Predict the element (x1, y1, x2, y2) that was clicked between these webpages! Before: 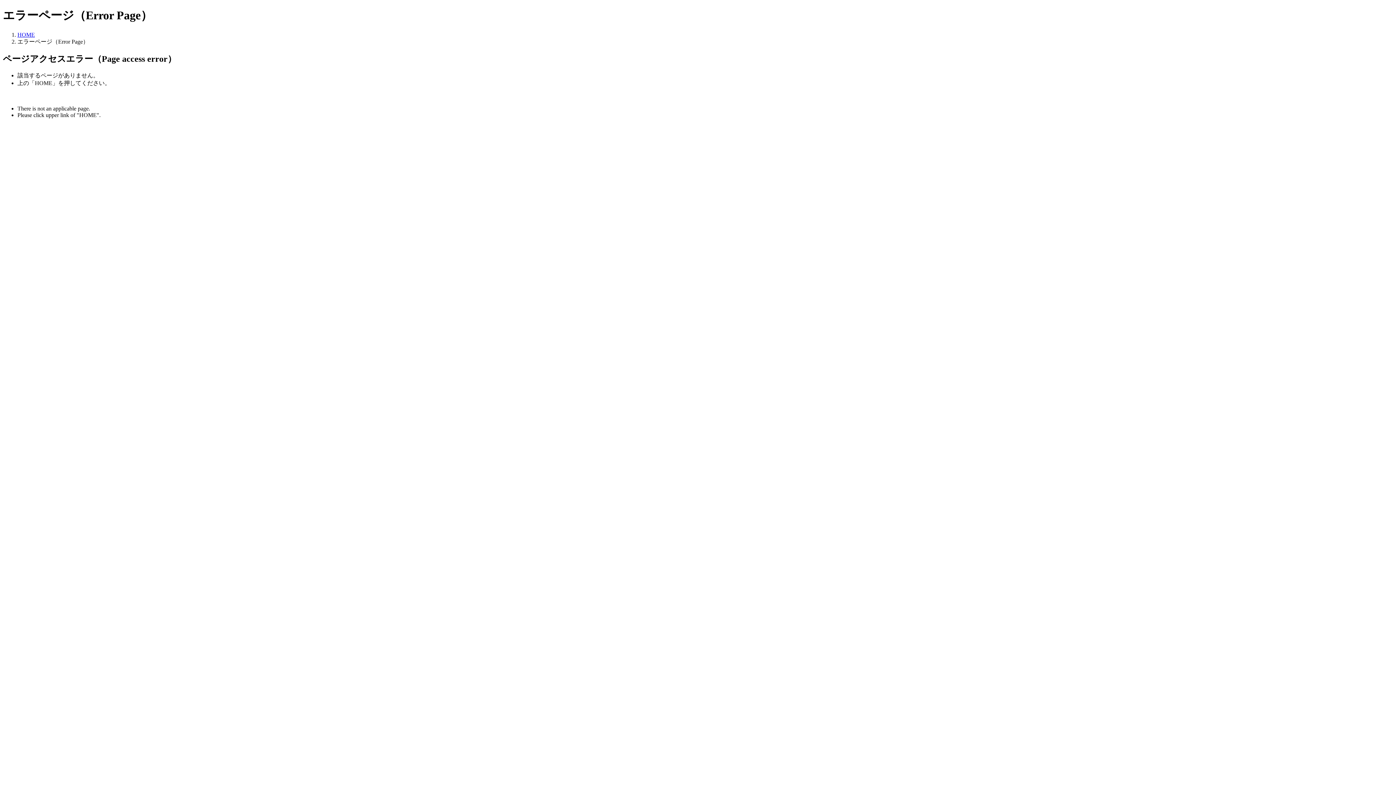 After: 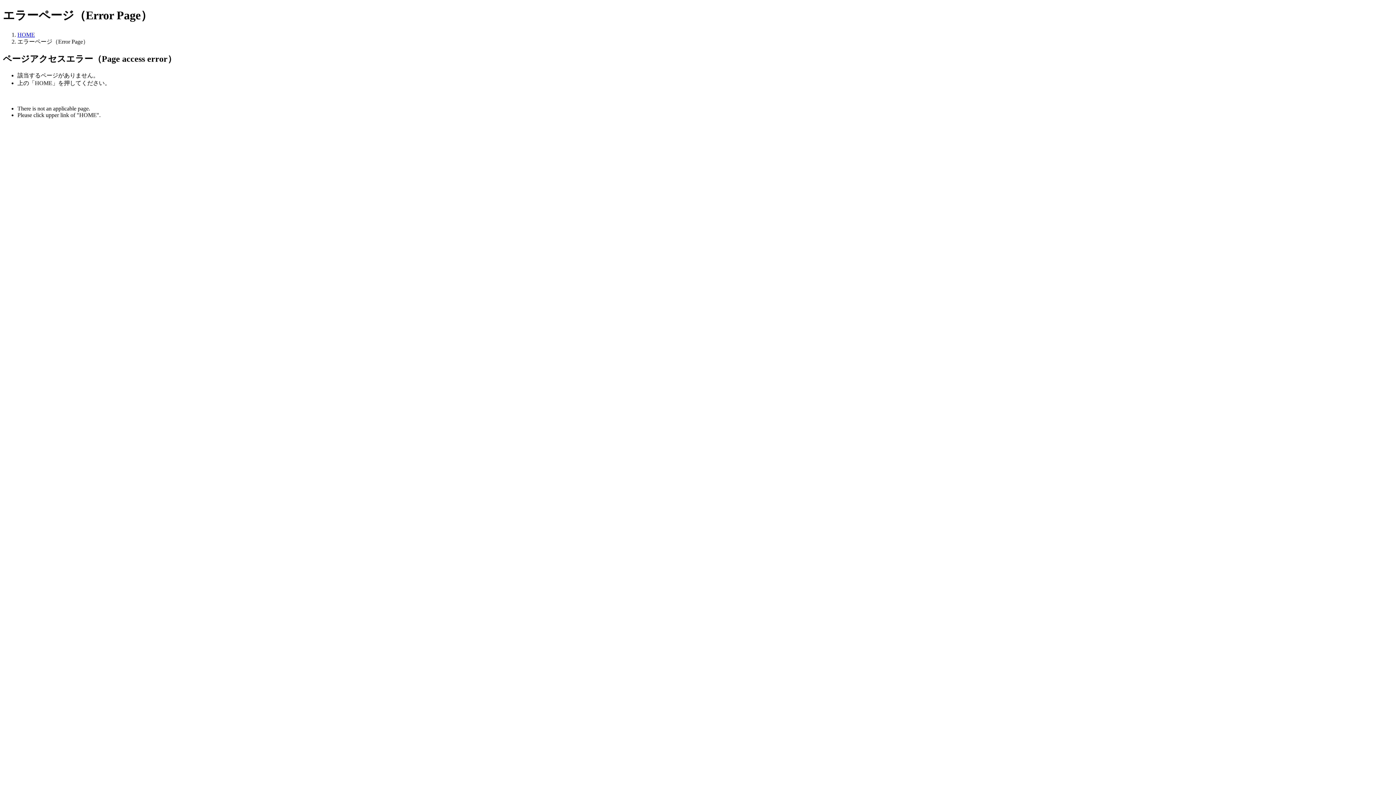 Action: label: HOME bbox: (17, 31, 34, 37)